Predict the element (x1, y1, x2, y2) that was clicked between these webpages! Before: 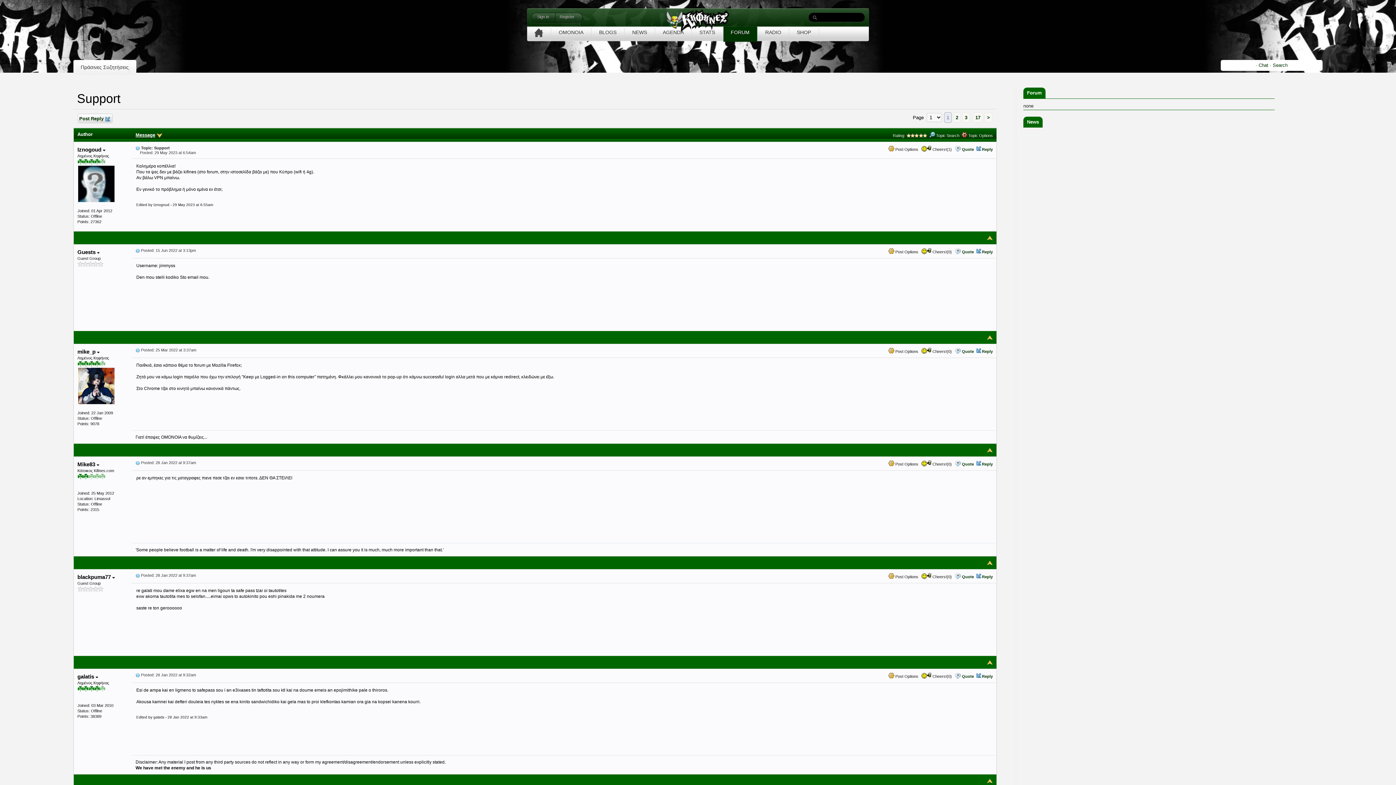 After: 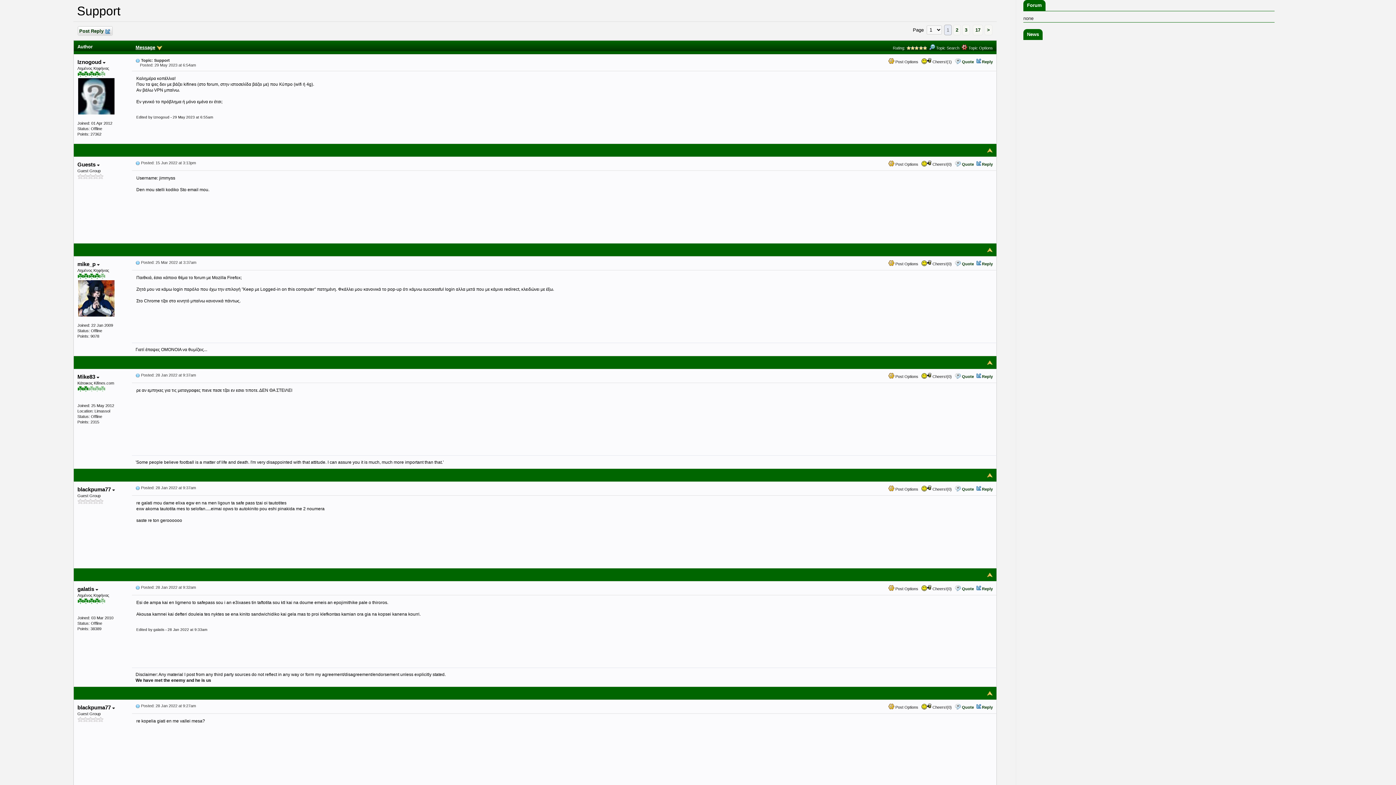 Action: bbox: (987, 560, 993, 565)